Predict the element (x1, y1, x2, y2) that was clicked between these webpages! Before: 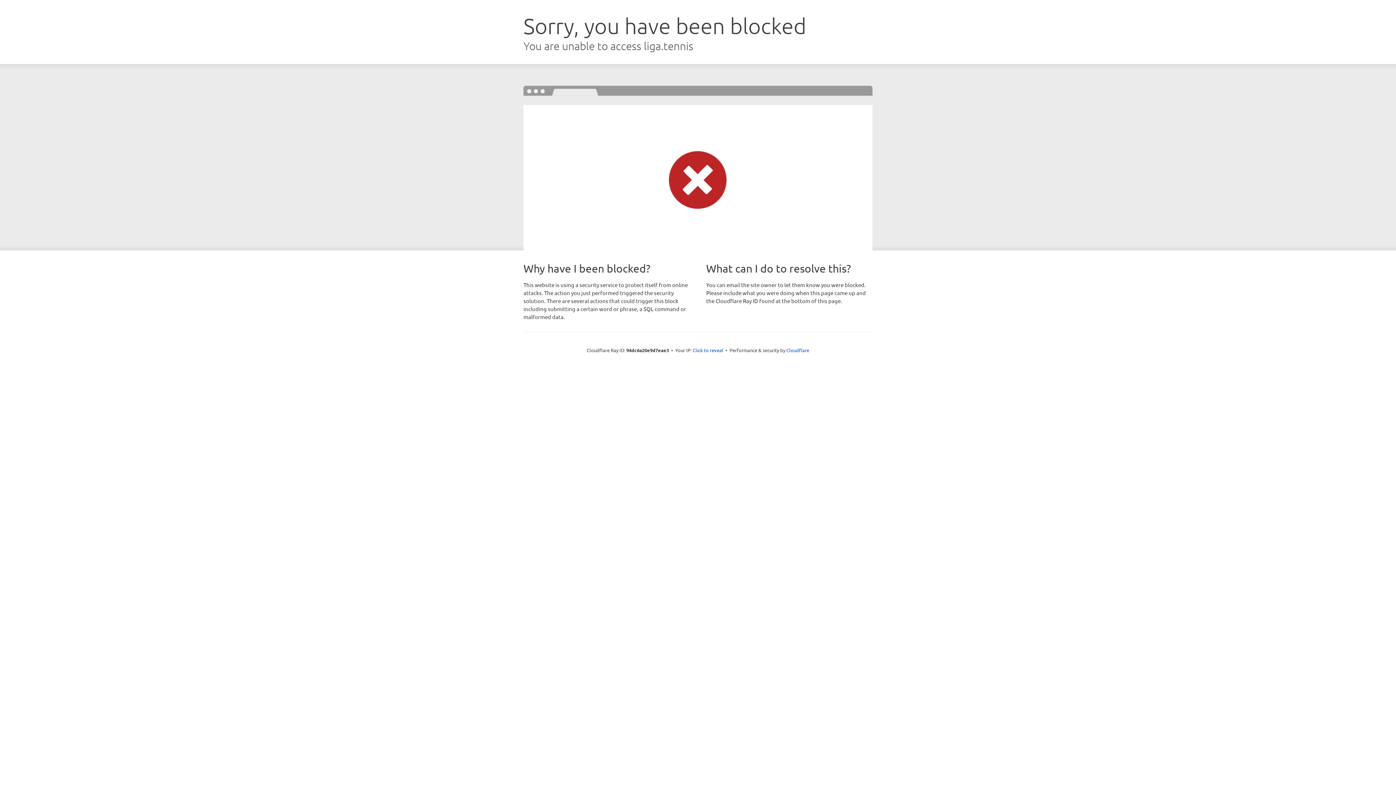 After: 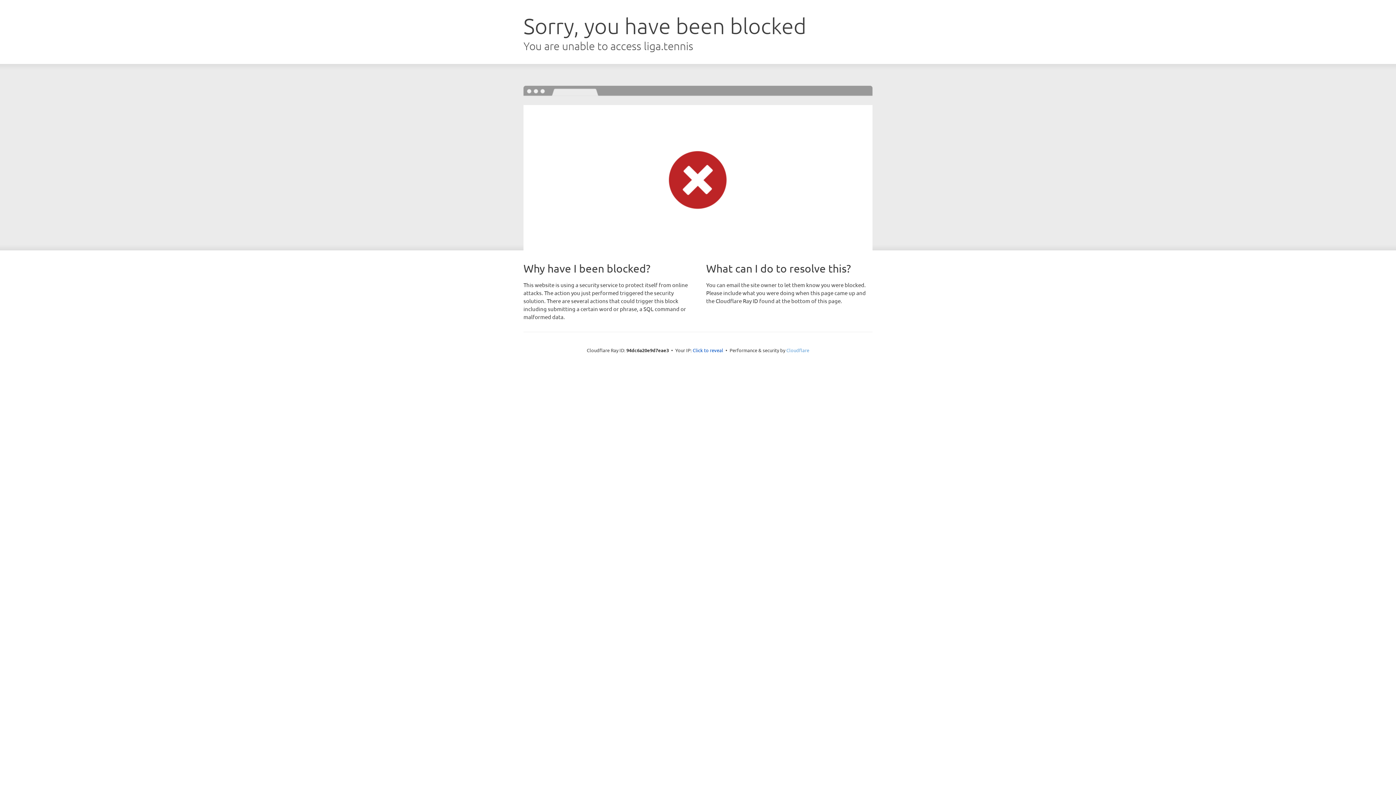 Action: bbox: (786, 347, 809, 353) label: Cloudflare